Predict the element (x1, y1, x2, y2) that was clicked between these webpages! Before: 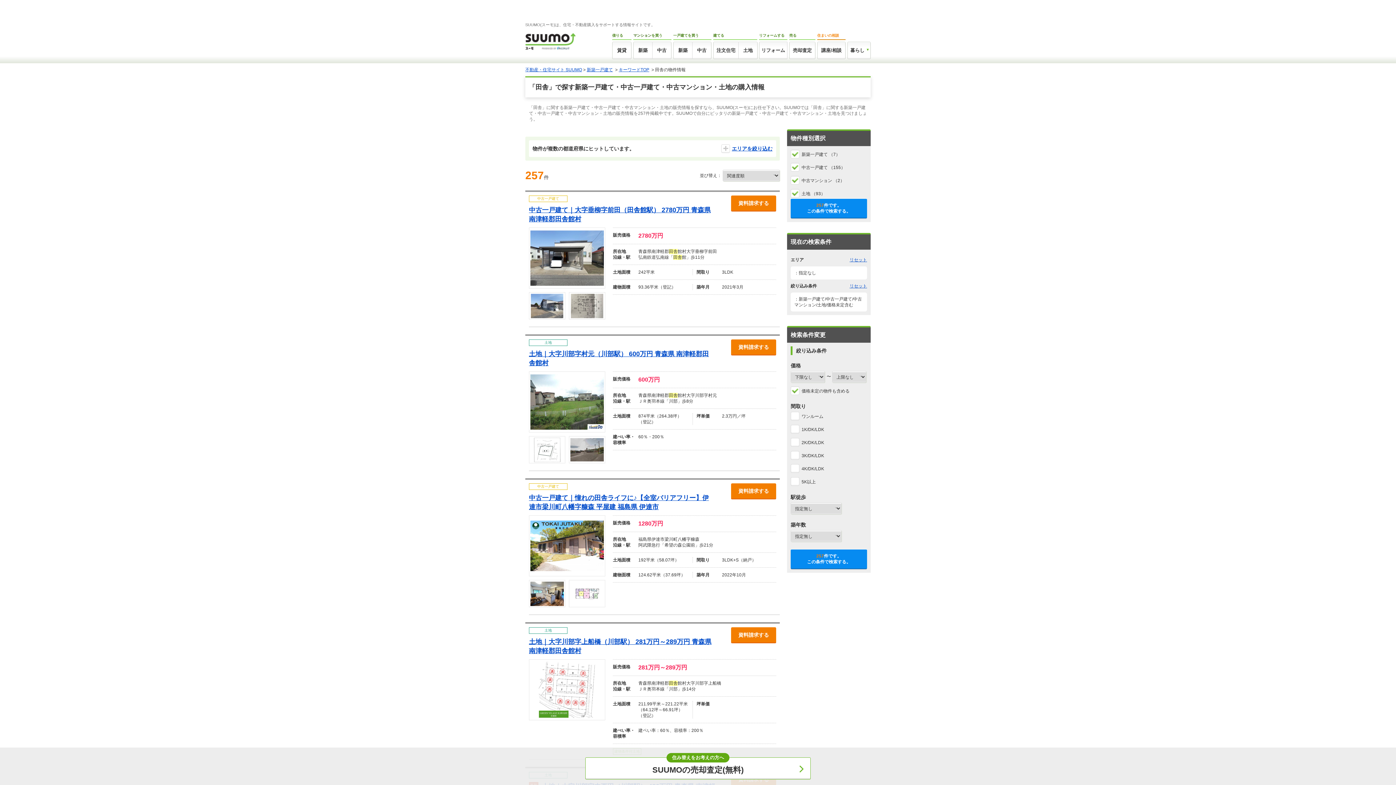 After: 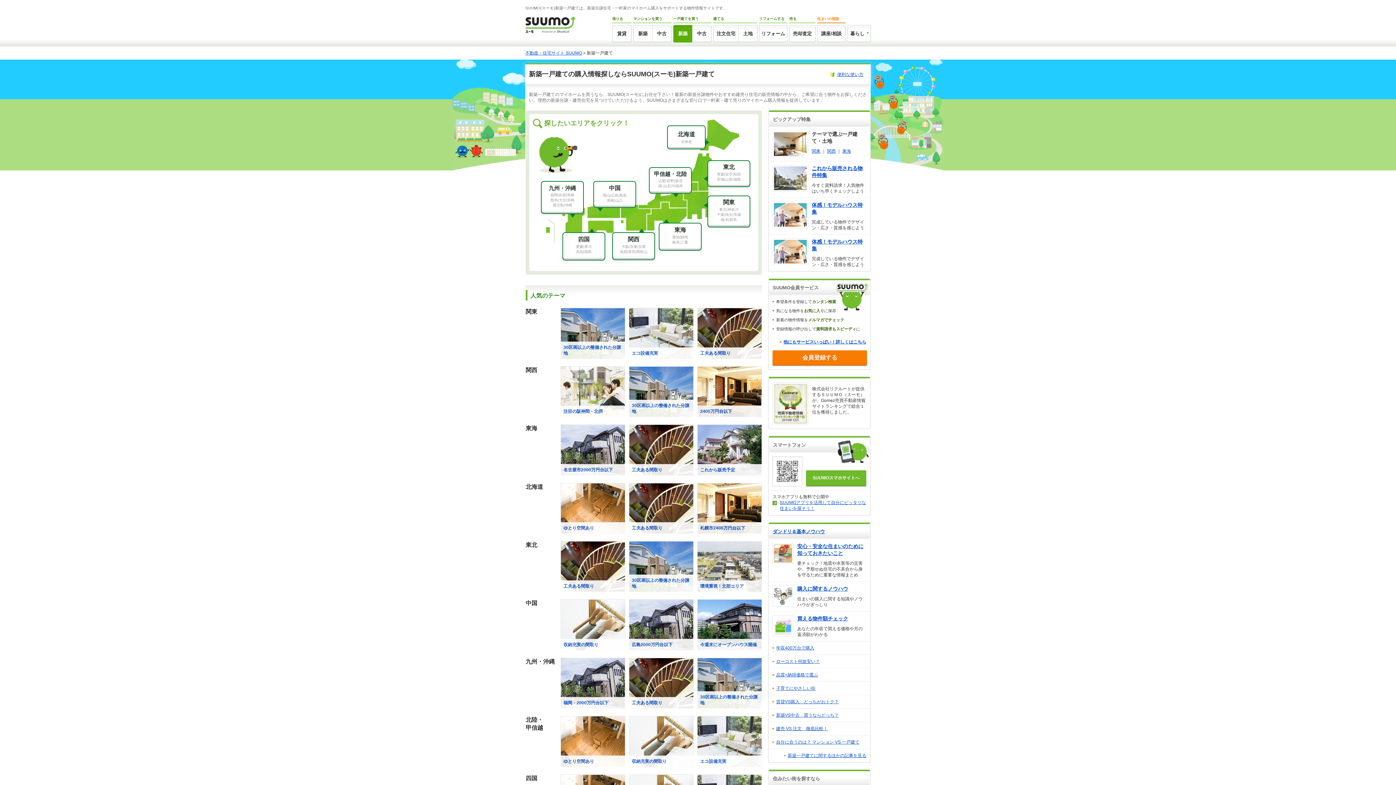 Action: label: 新築一戸建て bbox: (586, 67, 613, 72)